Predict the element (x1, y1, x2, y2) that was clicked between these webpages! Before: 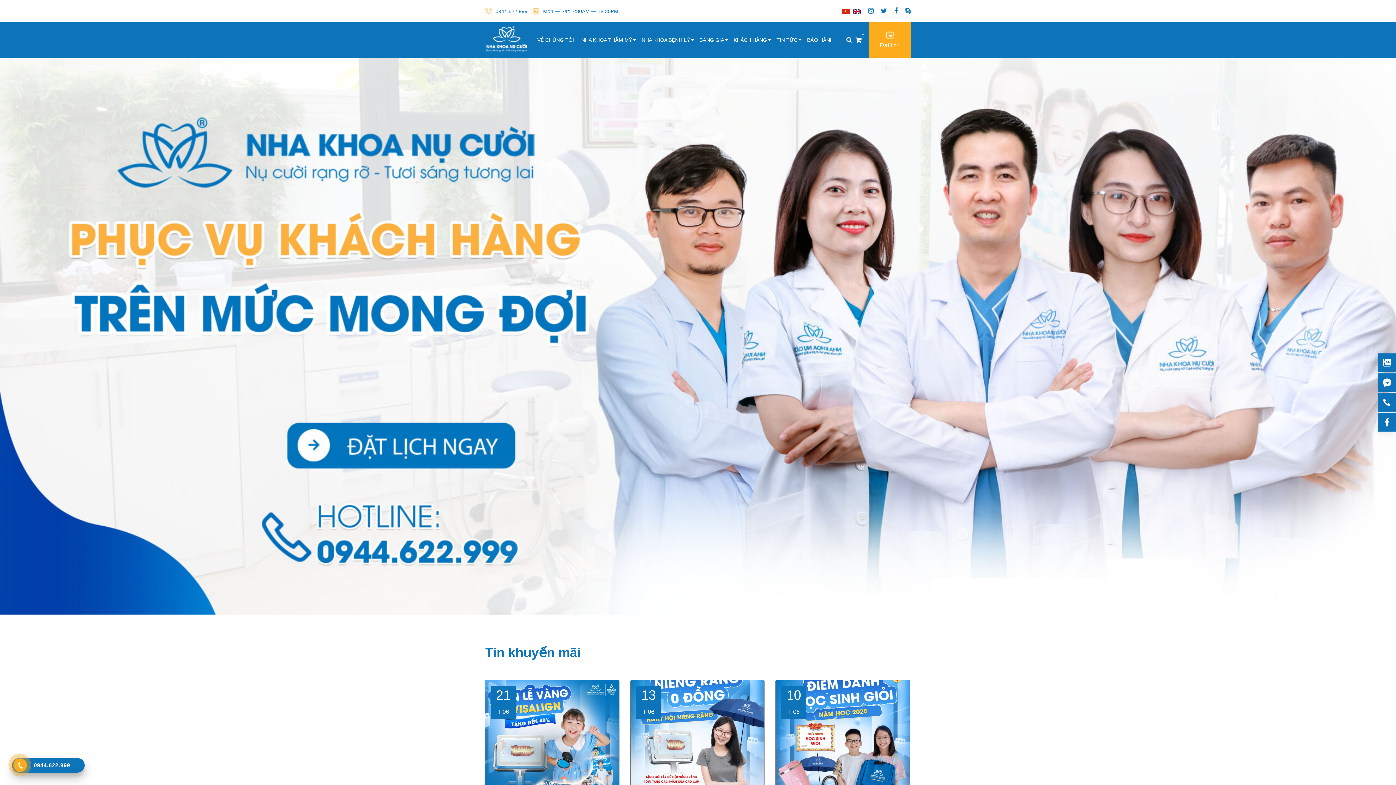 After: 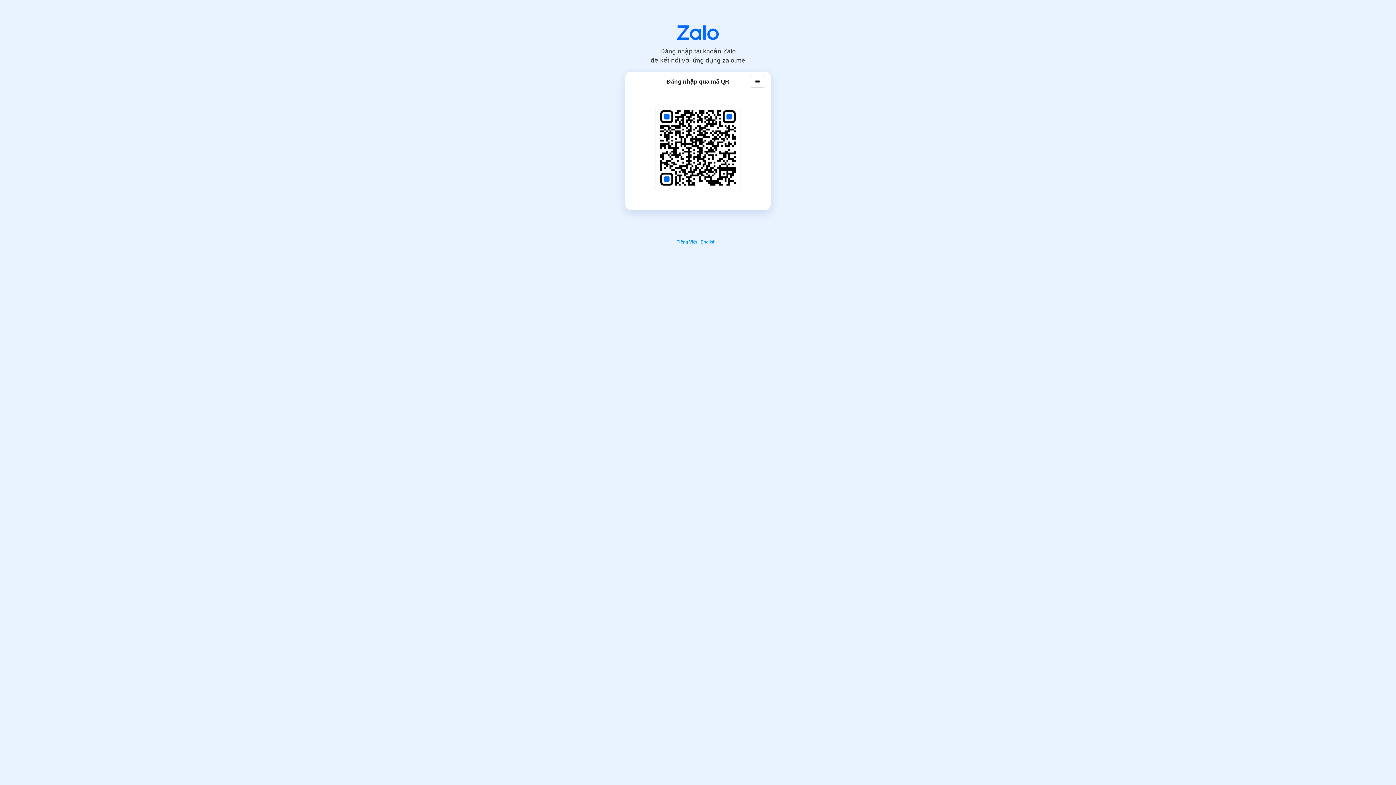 Action: bbox: (1378, 353, 1396, 371)